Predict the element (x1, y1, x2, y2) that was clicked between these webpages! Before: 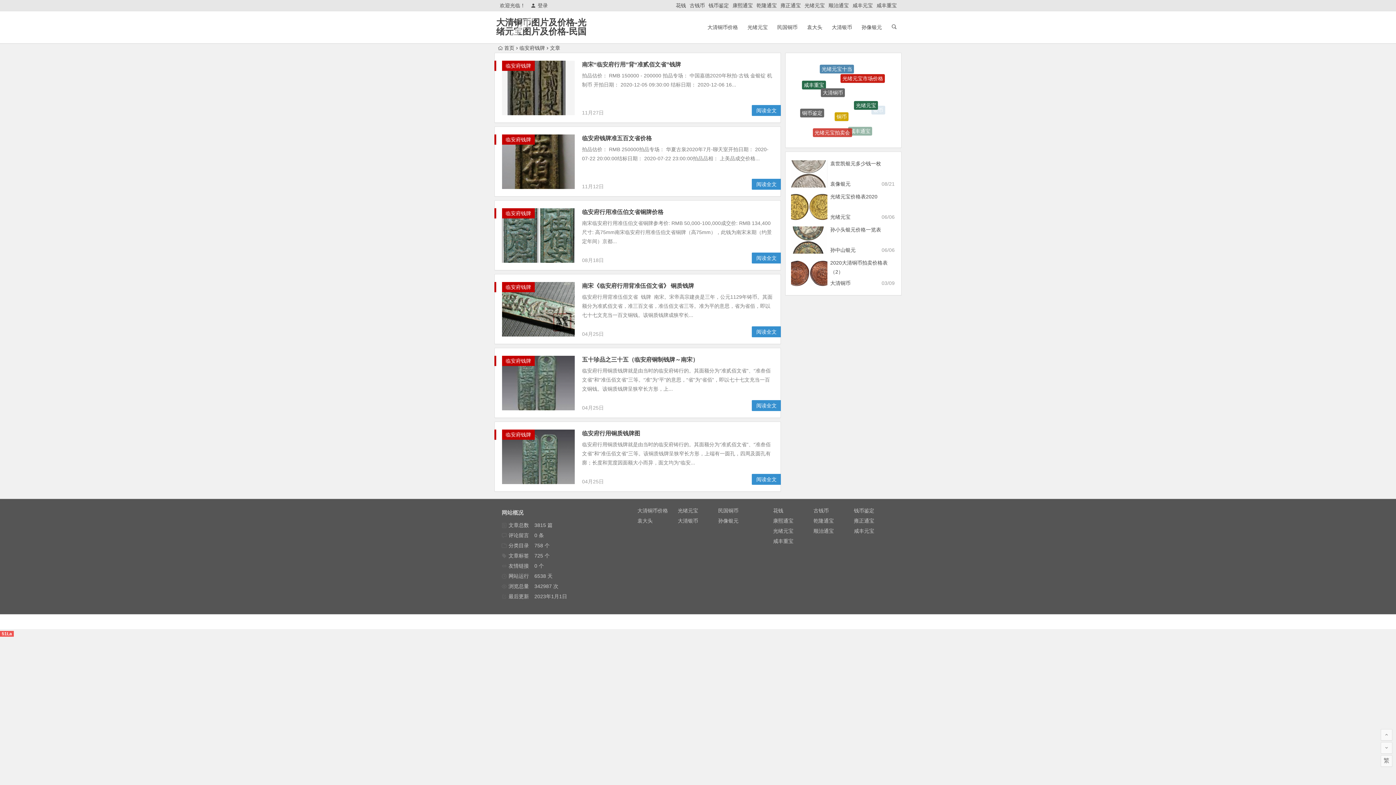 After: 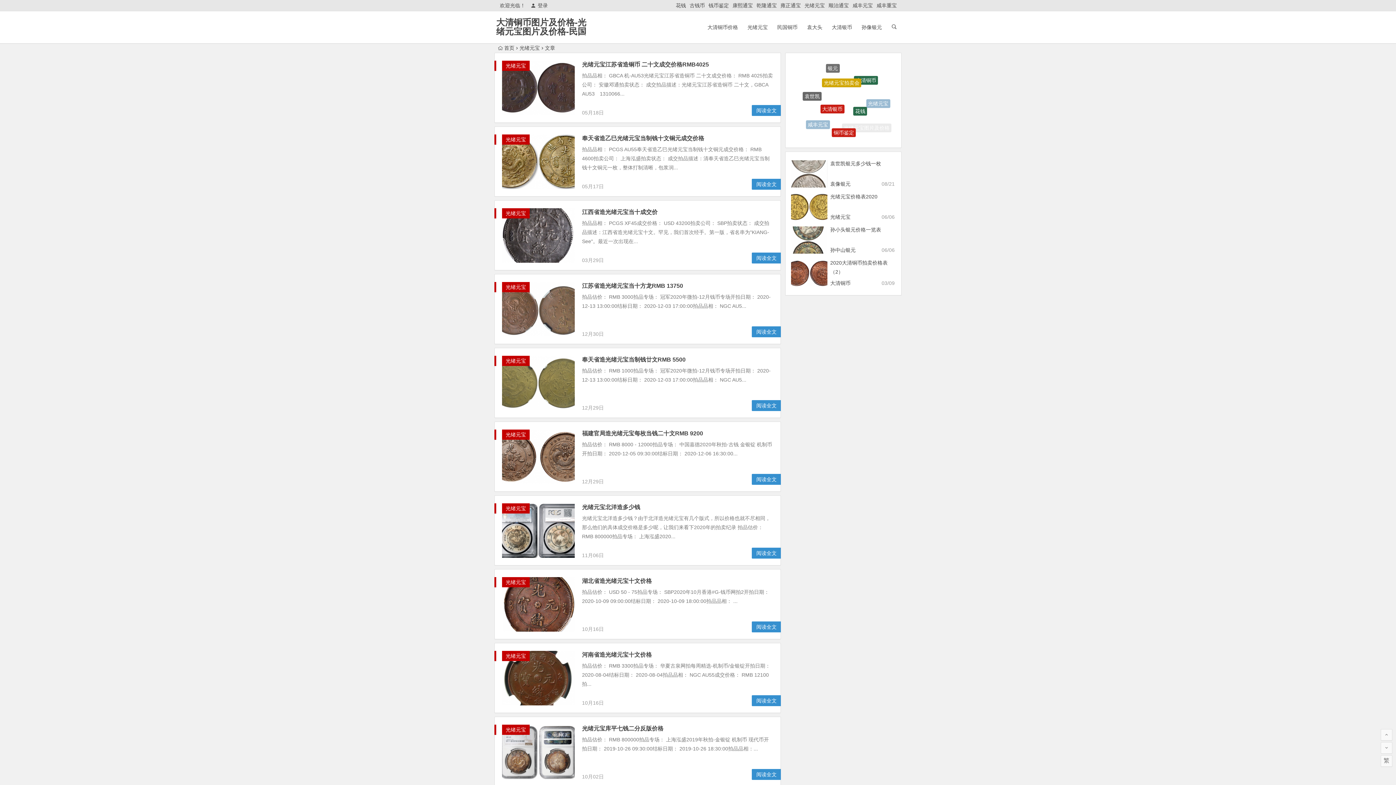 Action: bbox: (854, 78, 878, 87) label: 光绪元宝